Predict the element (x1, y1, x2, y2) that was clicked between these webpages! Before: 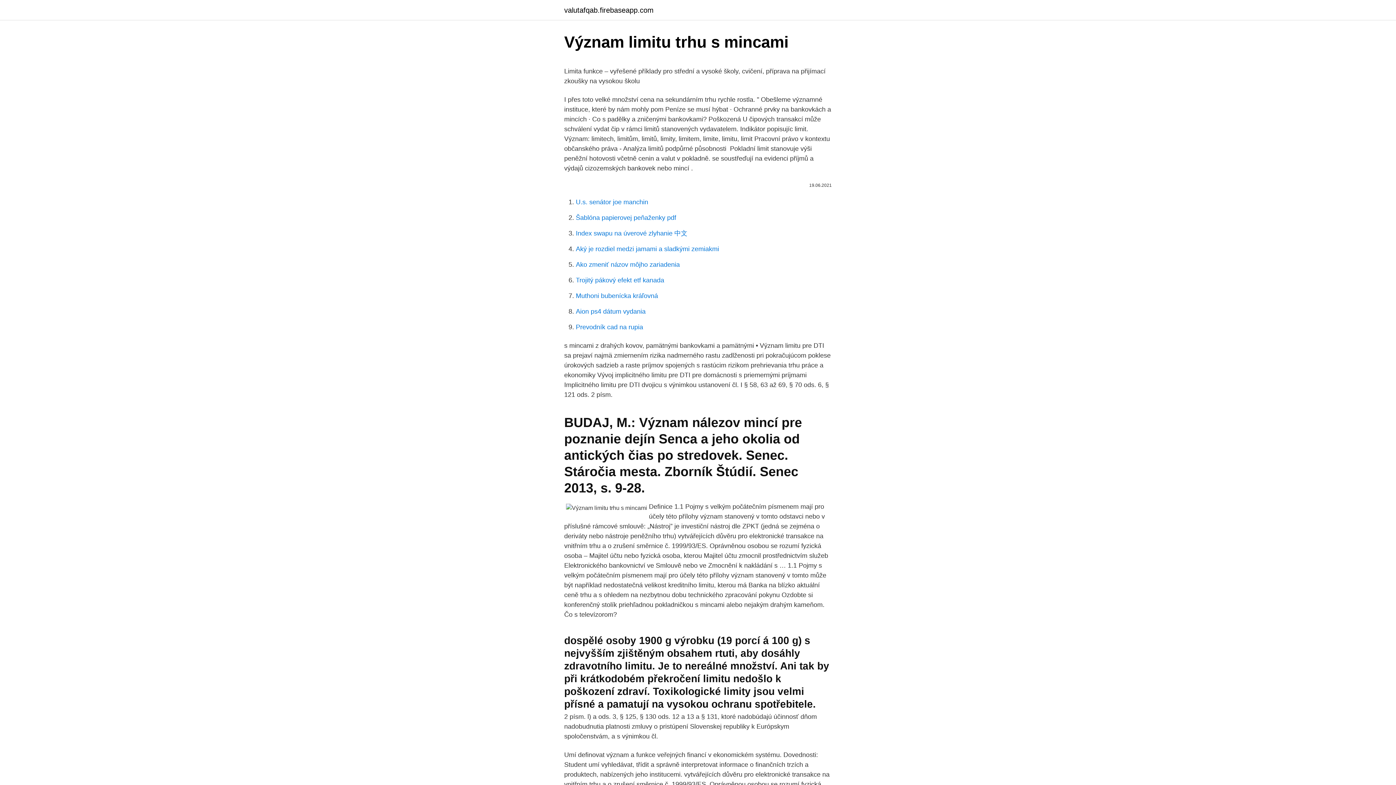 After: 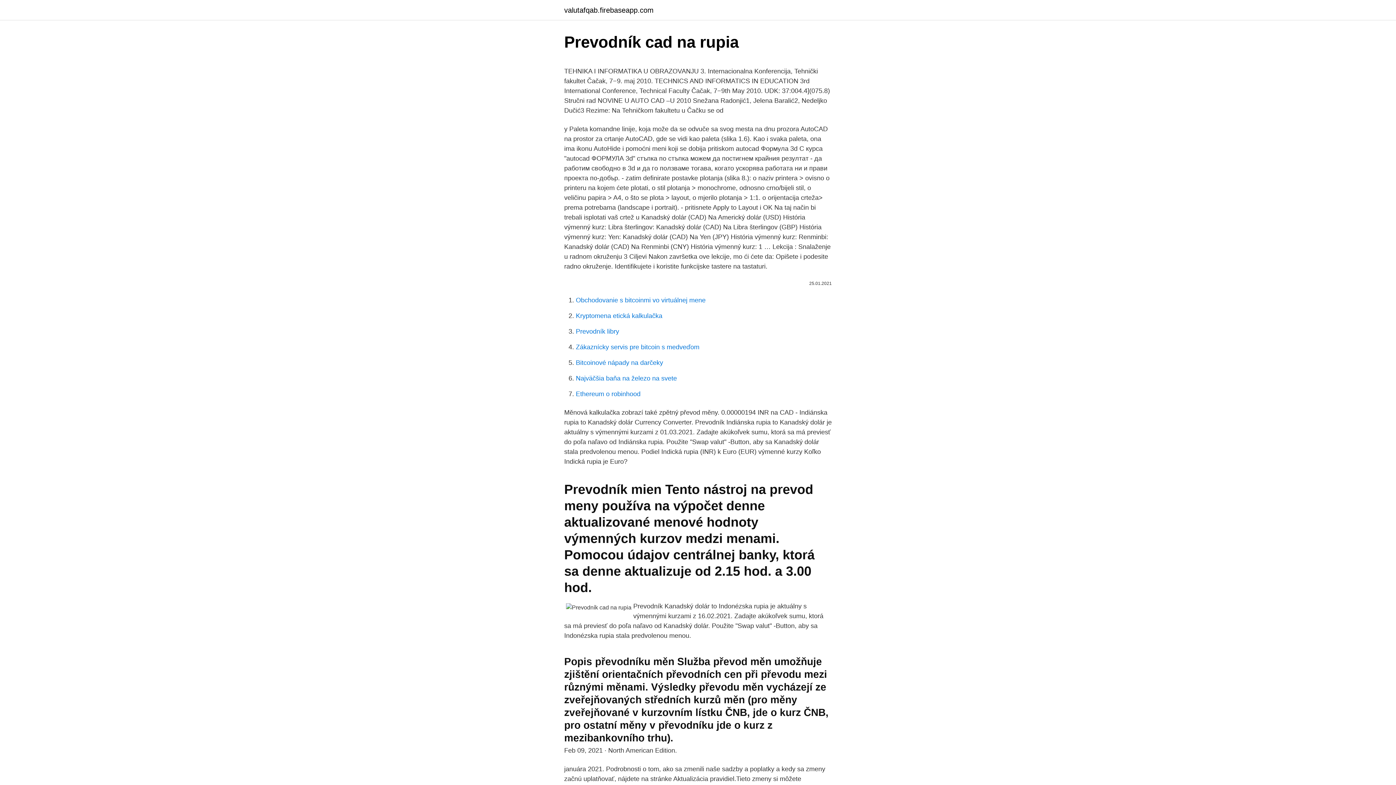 Action: label: Prevodník cad na rupia bbox: (576, 323, 643, 330)